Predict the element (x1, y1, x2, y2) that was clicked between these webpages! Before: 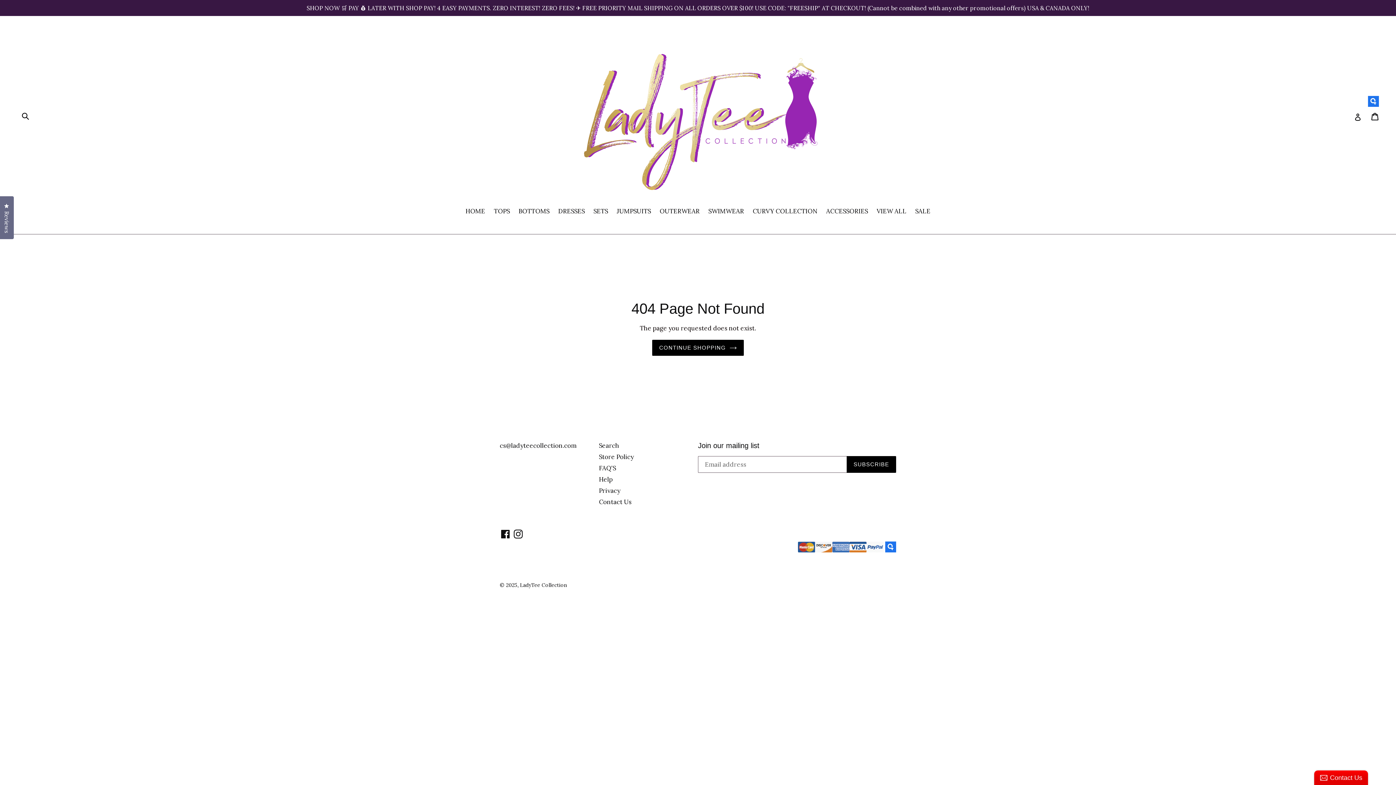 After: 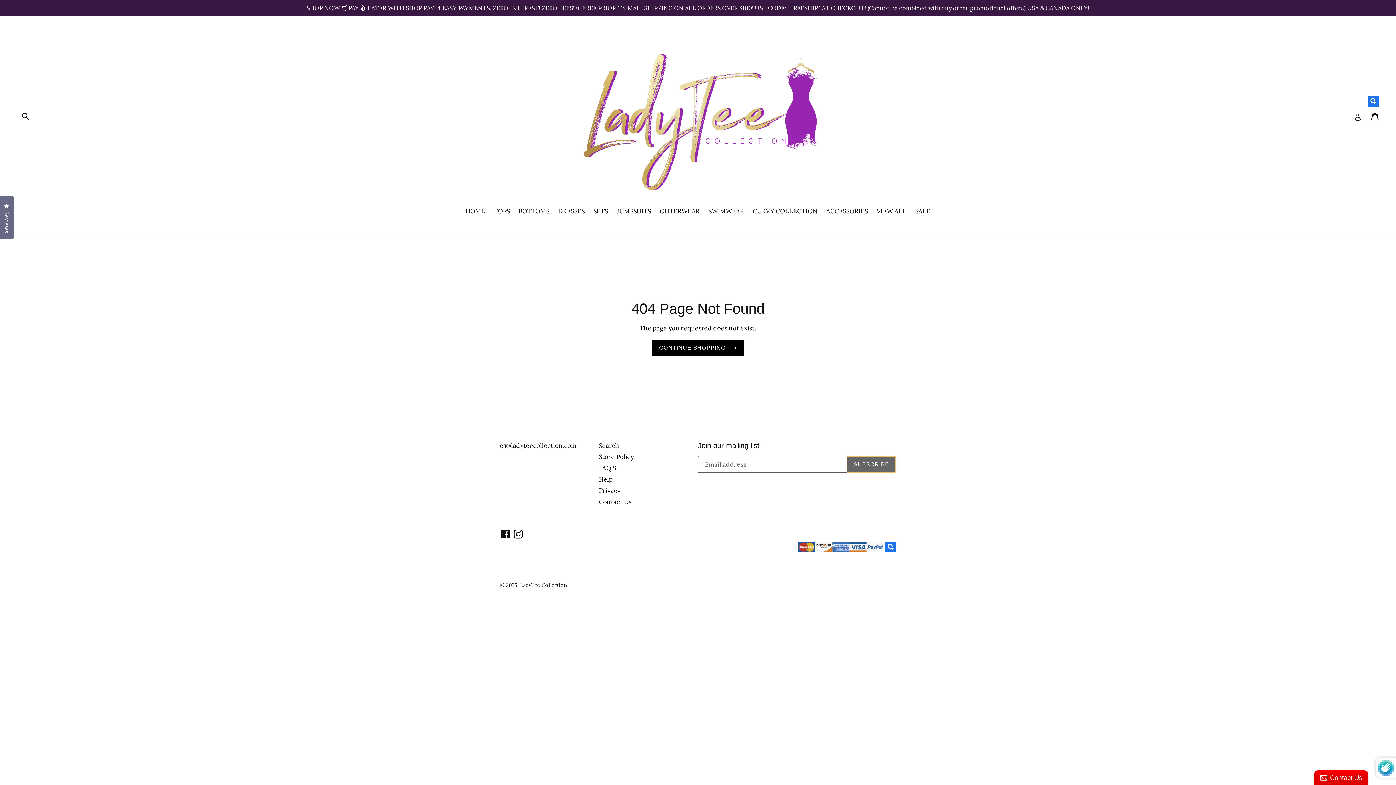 Action: bbox: (846, 456, 896, 473) label: SUBSCRIBE